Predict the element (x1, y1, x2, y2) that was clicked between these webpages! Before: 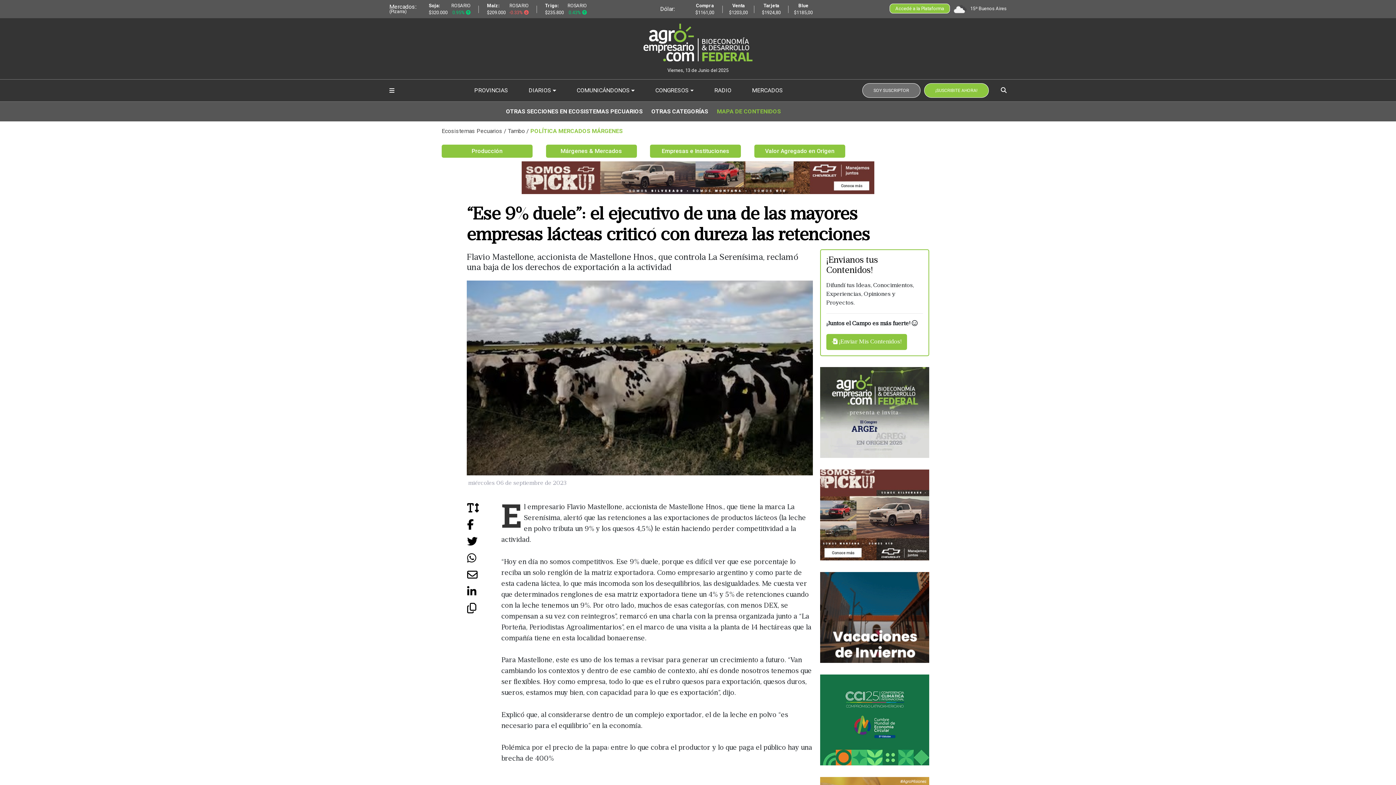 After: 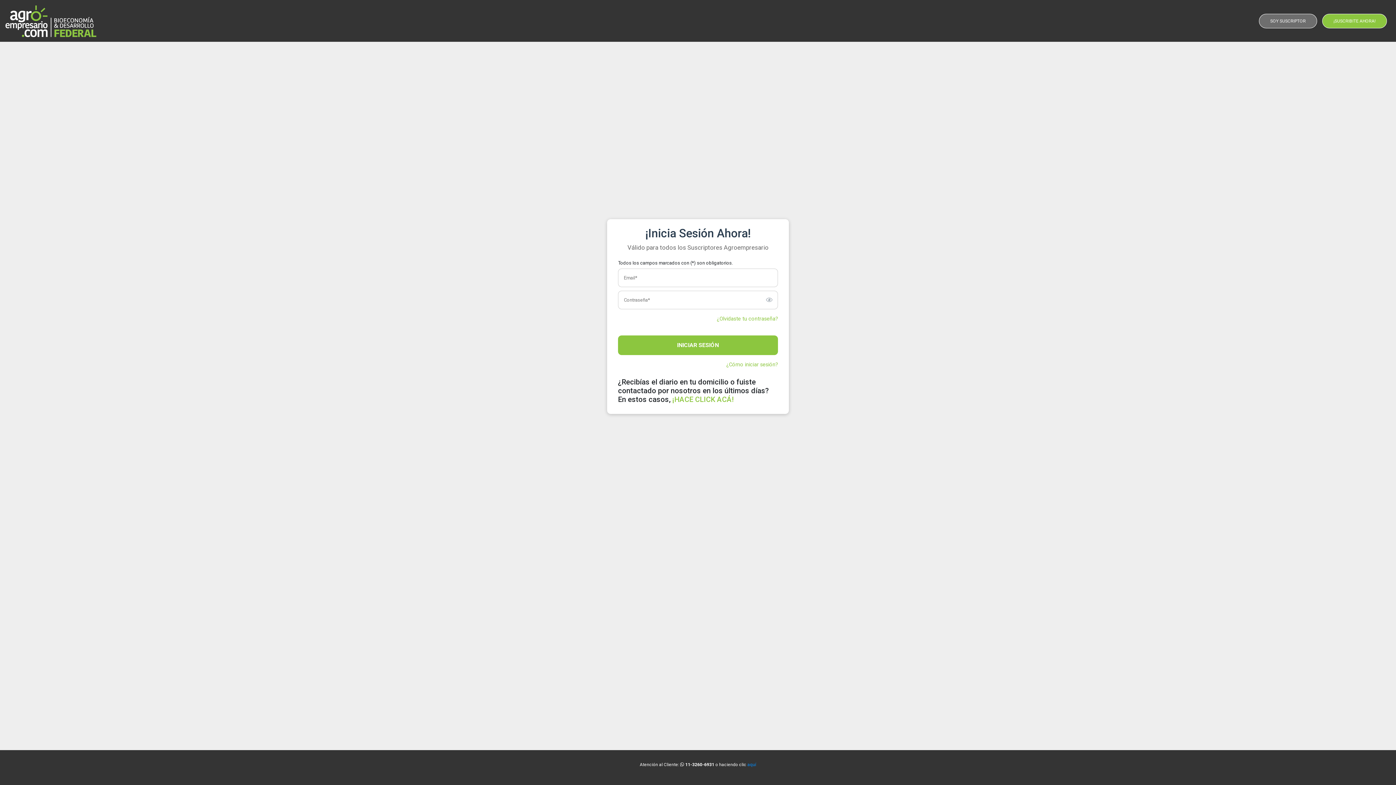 Action: bbox: (862, 83, 924, 97) label: SOY SUSCRIPTOR